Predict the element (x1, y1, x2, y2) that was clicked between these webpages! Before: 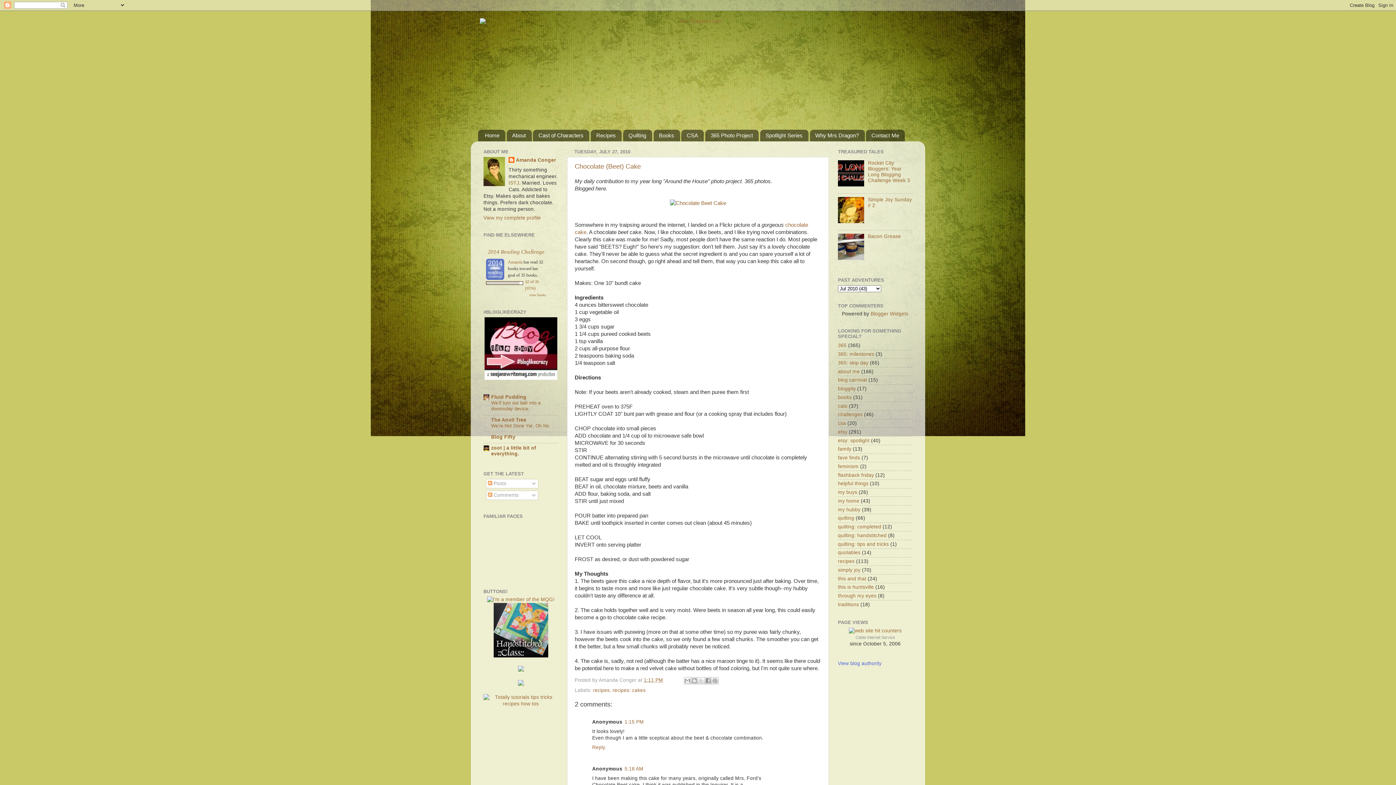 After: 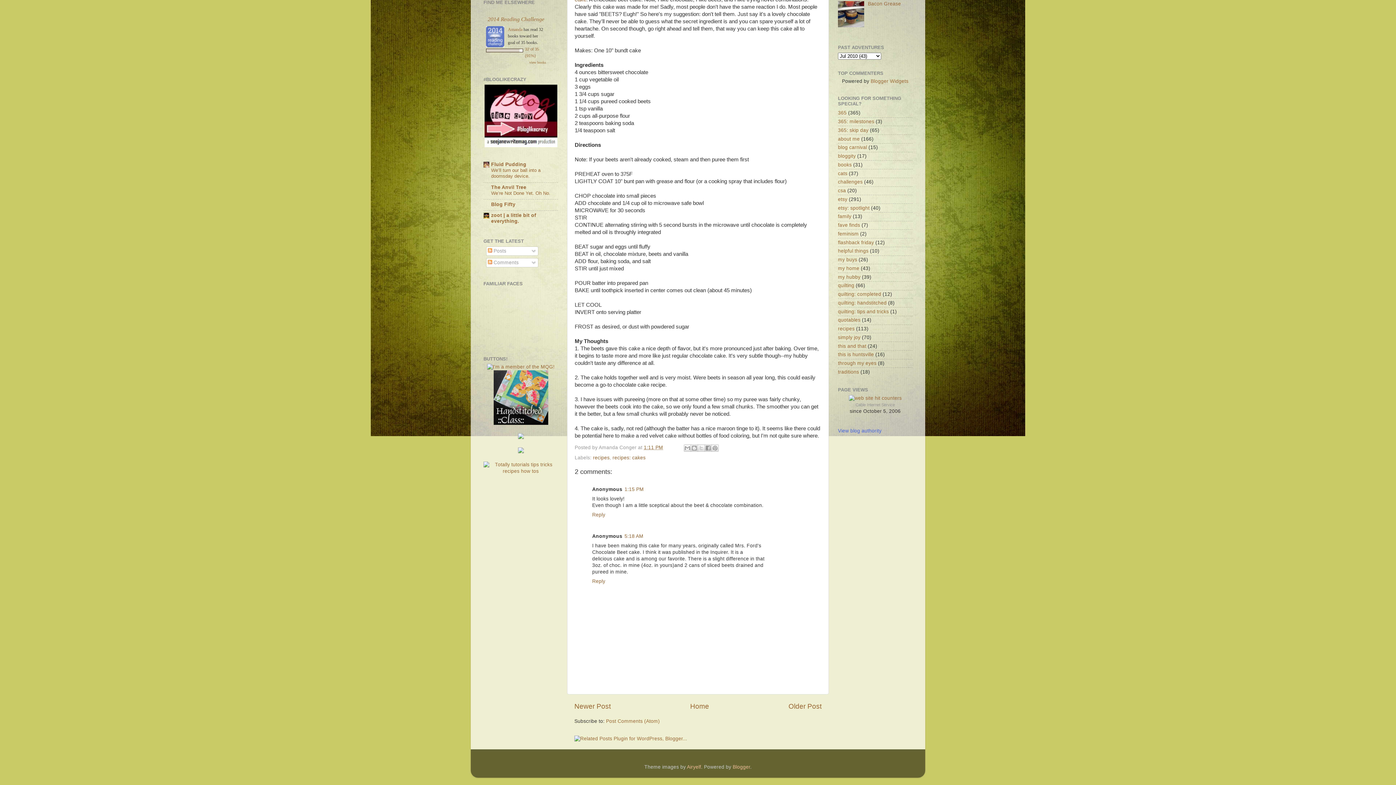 Action: label: 5:18 AM bbox: (624, 766, 643, 771)